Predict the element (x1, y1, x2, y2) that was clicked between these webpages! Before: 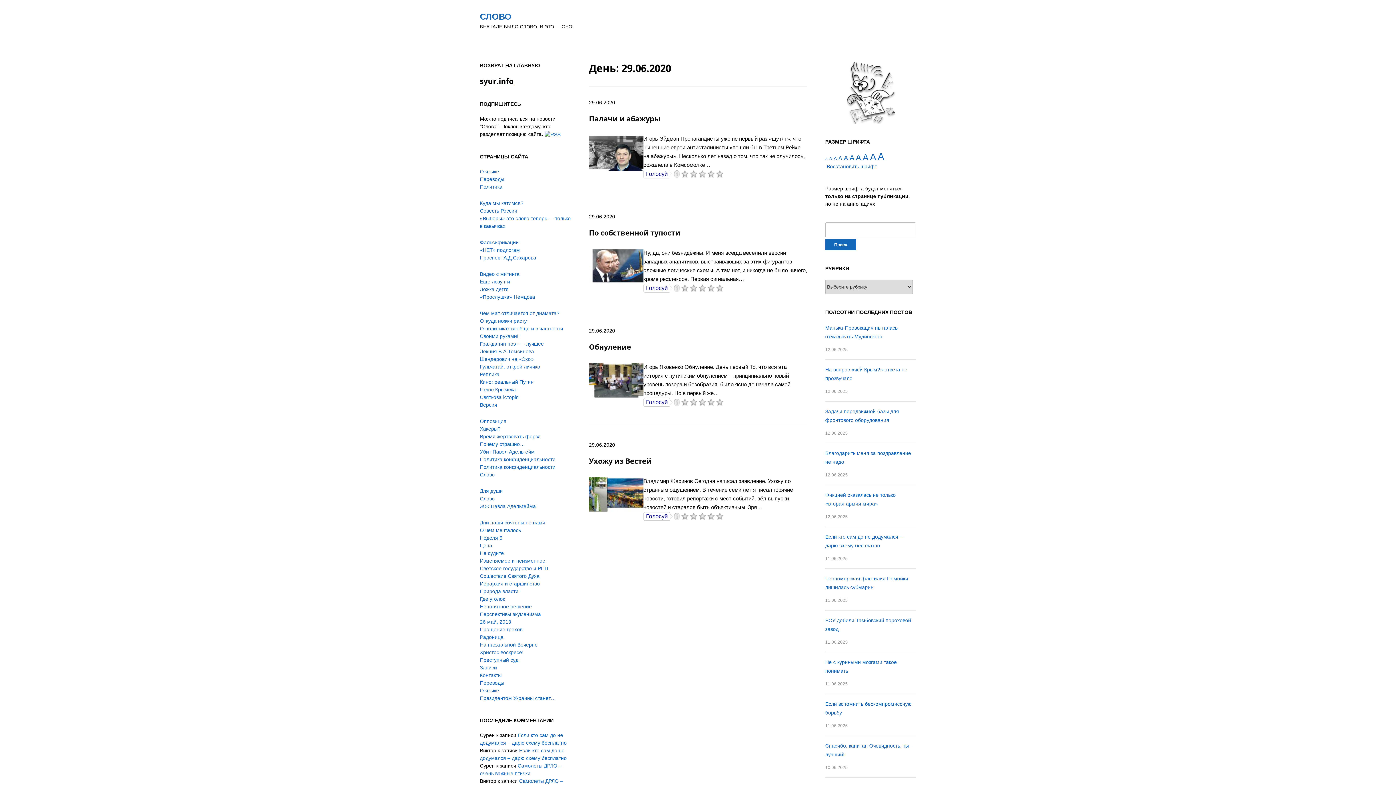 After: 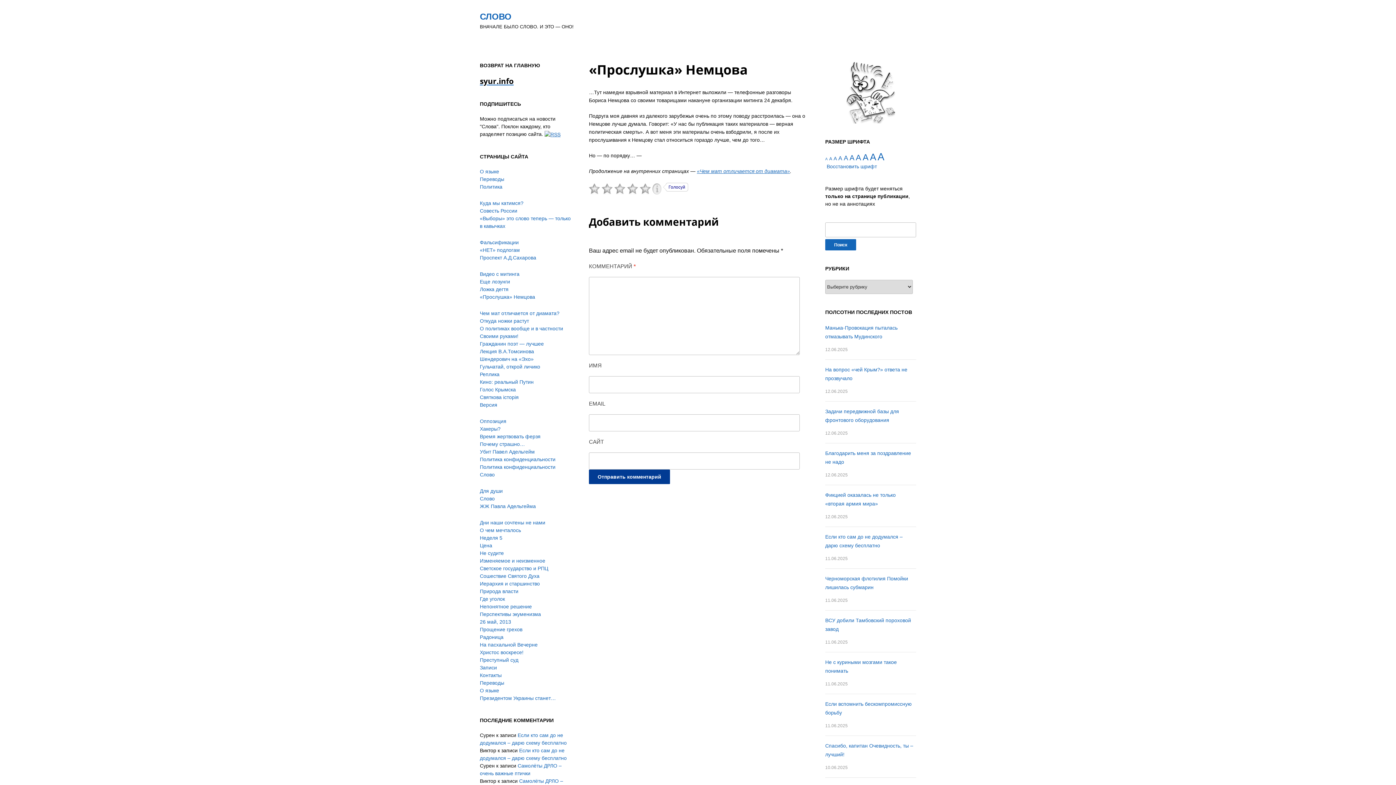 Action: bbox: (480, 294, 535, 299) label: «Прослушка» Немцова